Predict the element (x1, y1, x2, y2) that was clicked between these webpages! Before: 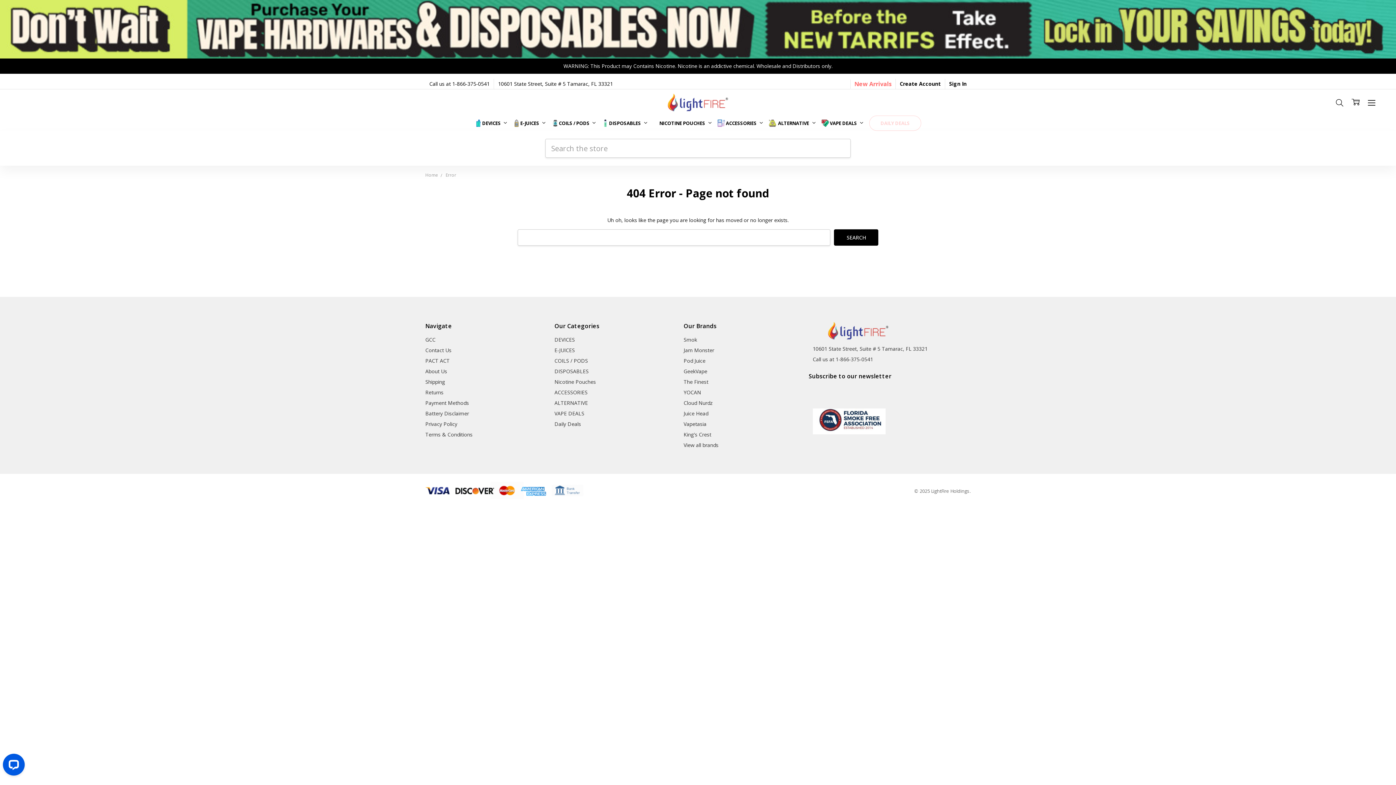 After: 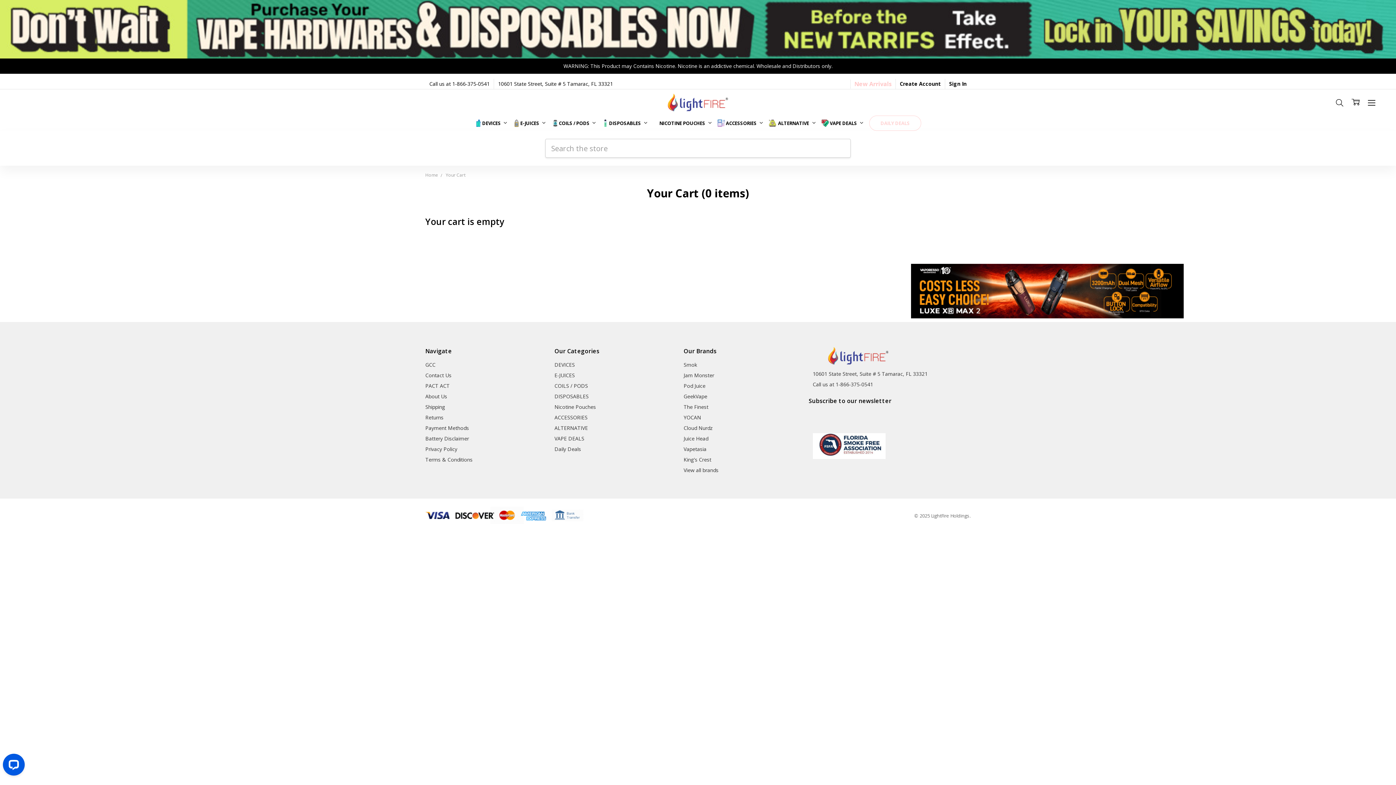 Action: bbox: (1348, 93, 1364, 111)